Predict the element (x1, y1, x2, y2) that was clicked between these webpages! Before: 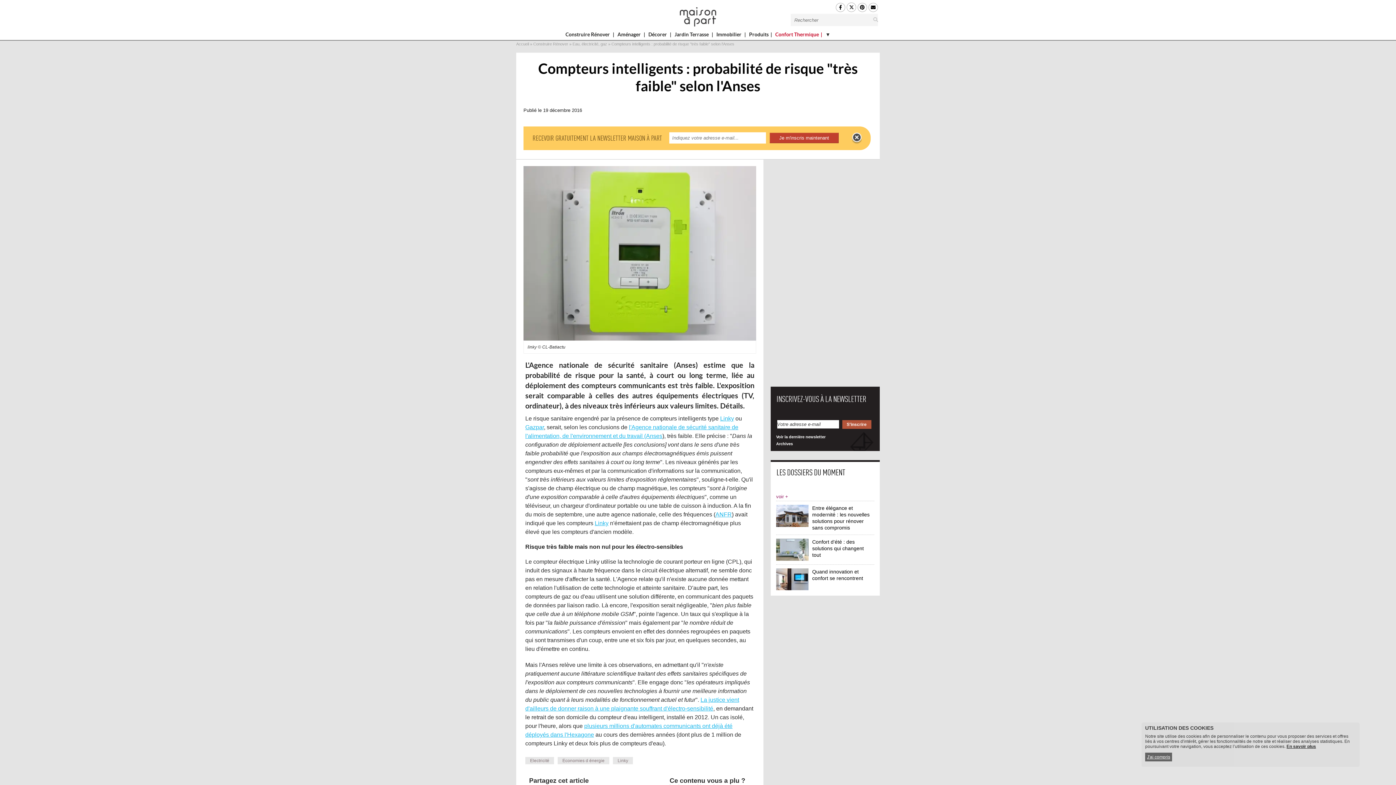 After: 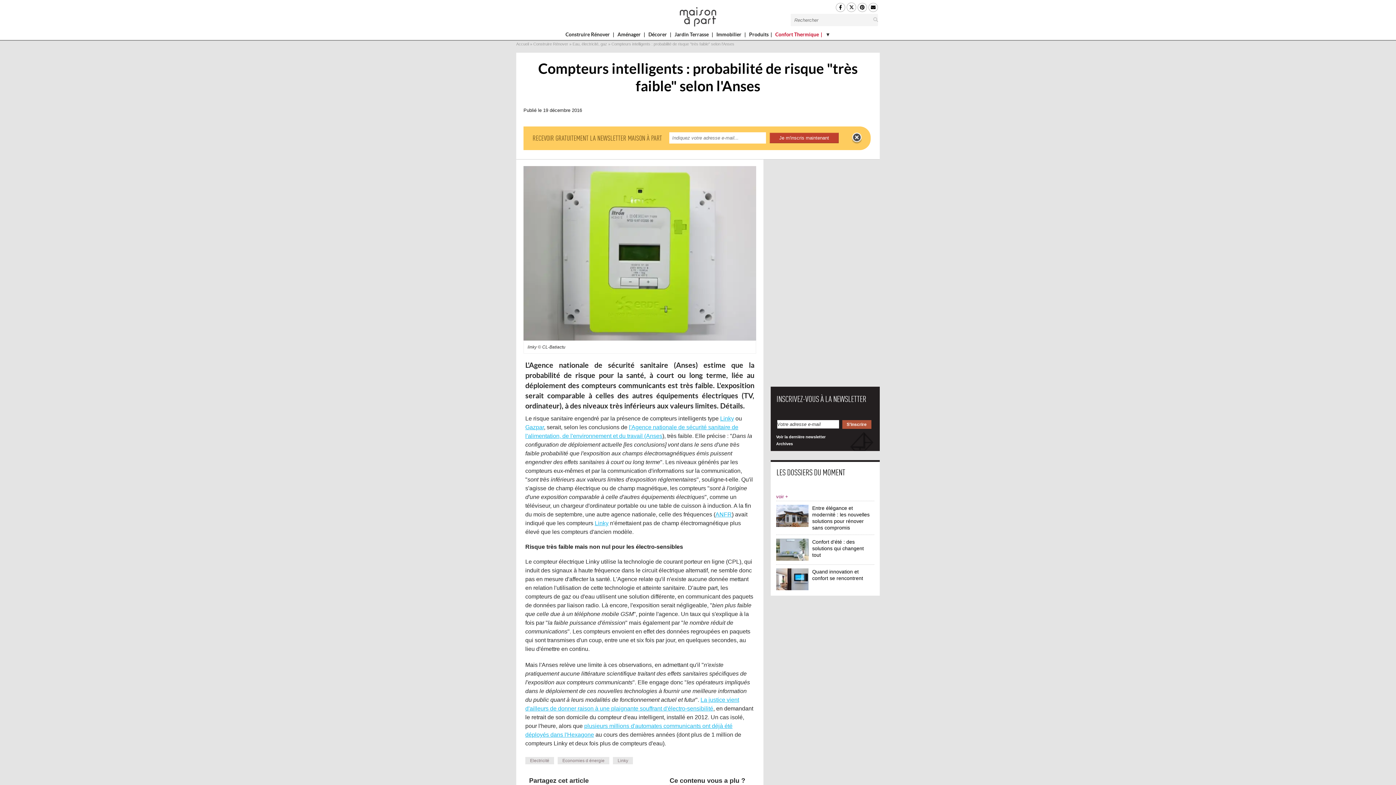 Action: bbox: (1145, 753, 1172, 761) label: J'ai compris